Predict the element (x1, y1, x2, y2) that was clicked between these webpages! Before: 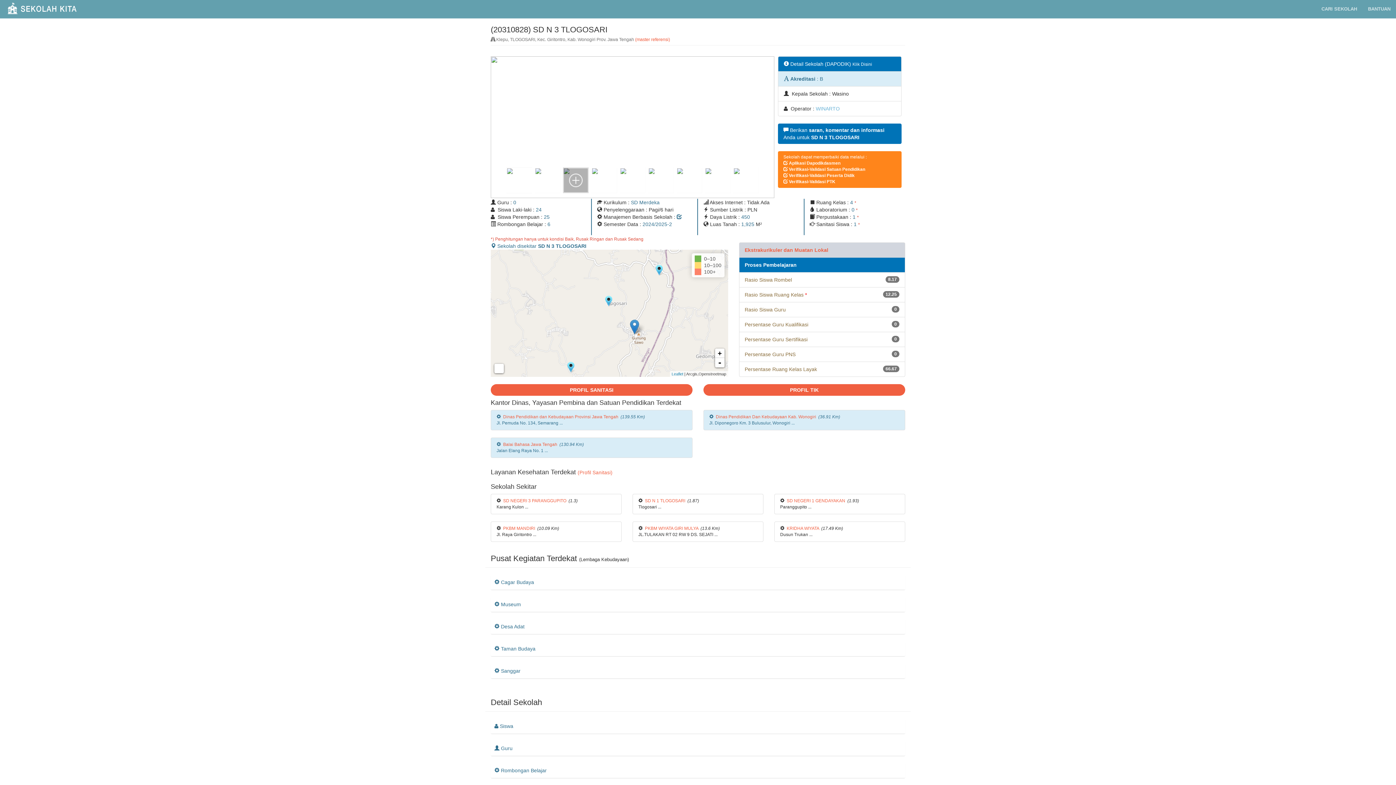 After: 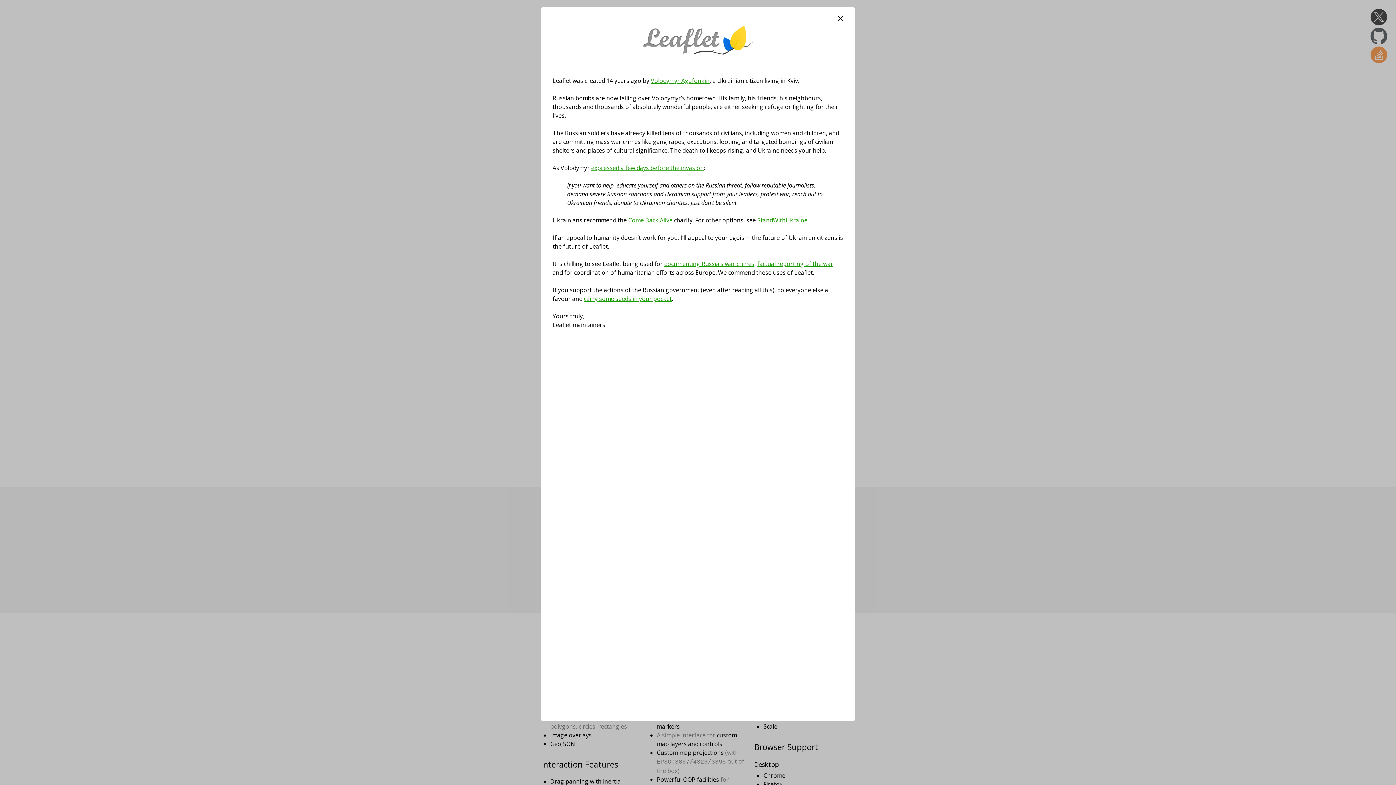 Action: bbox: (671, 372, 683, 376) label: Leaflet